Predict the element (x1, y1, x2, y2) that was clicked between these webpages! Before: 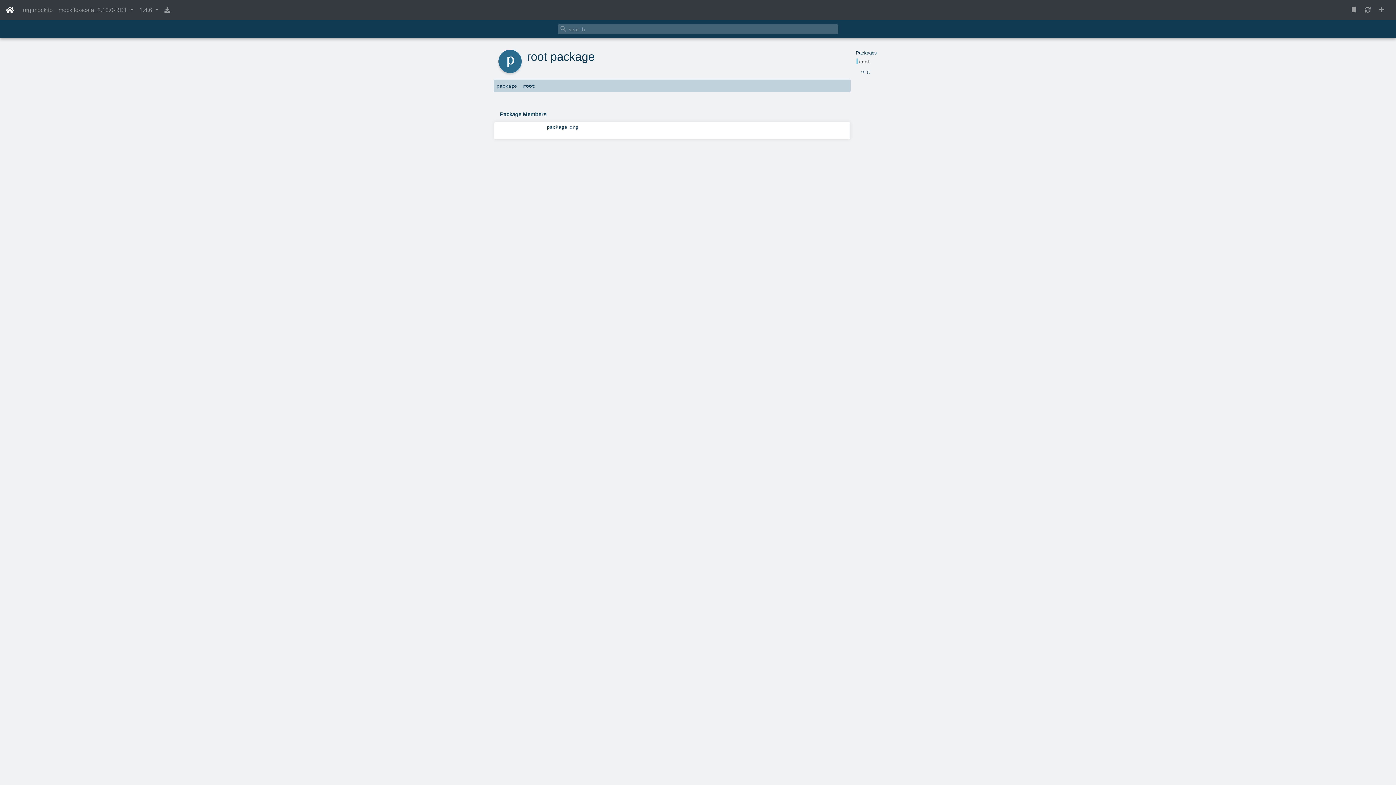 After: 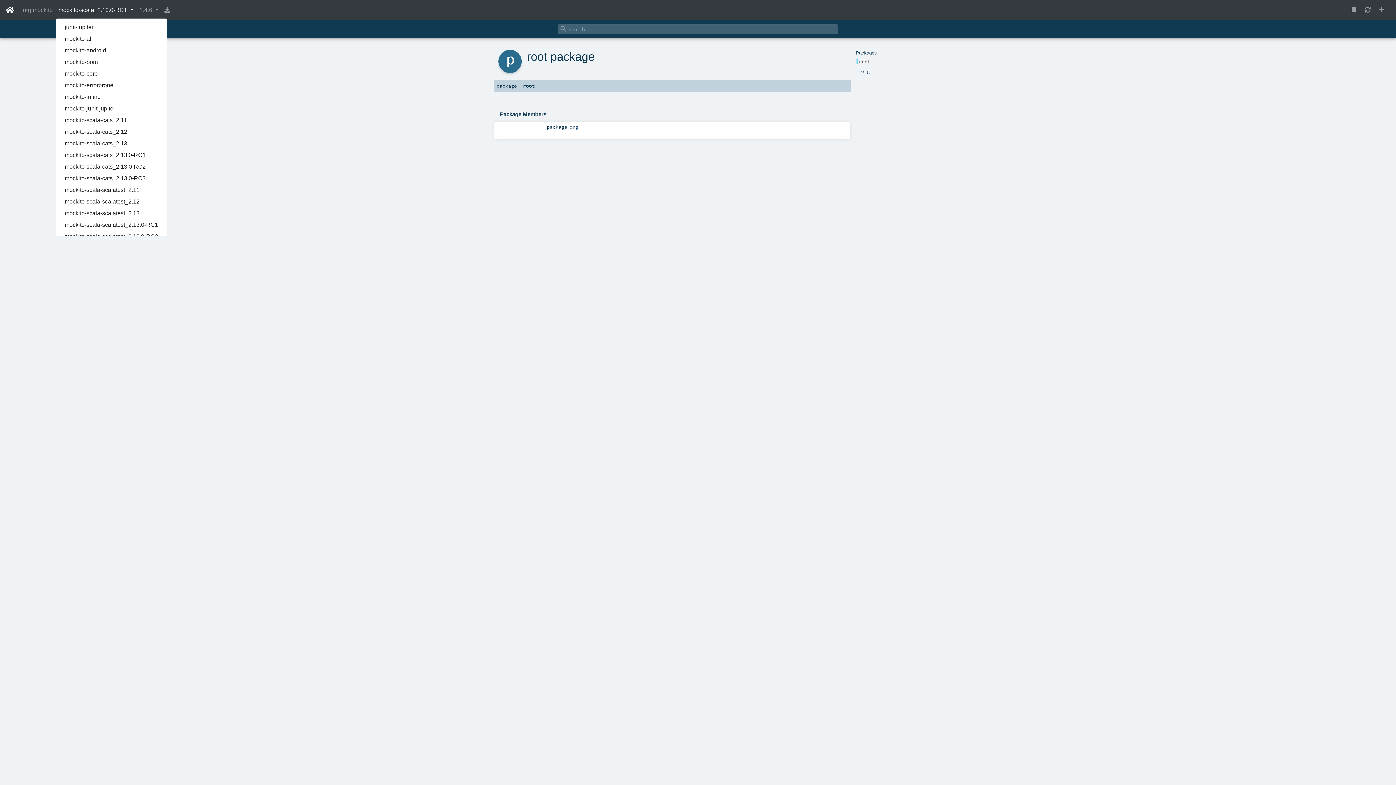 Action: bbox: (55, 2, 136, 17) label: mockito-scala_2.13.0-RC1 